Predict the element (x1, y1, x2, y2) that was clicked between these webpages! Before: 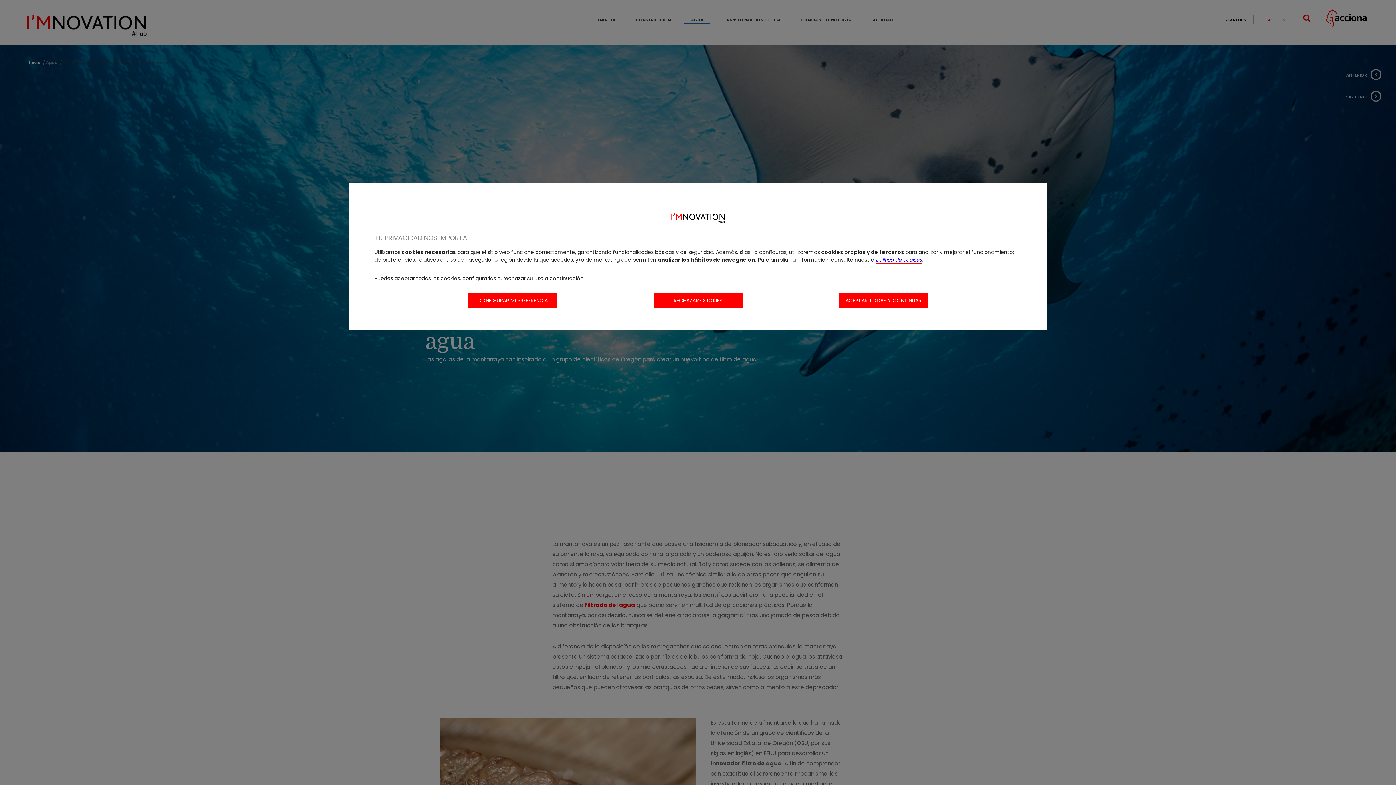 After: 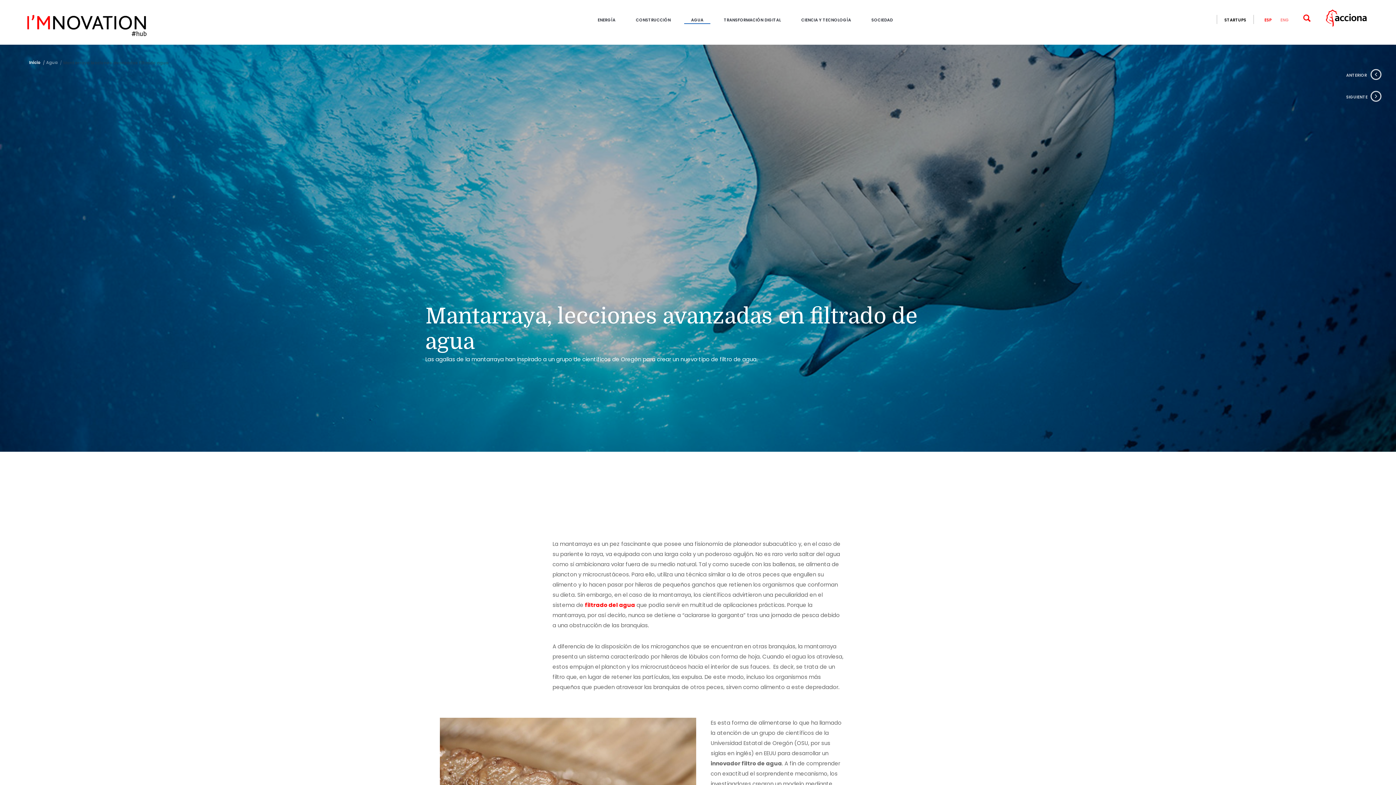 Action: bbox: (839, 293, 928, 308) label: ACEPTAR TODAS Y CONTINUAR